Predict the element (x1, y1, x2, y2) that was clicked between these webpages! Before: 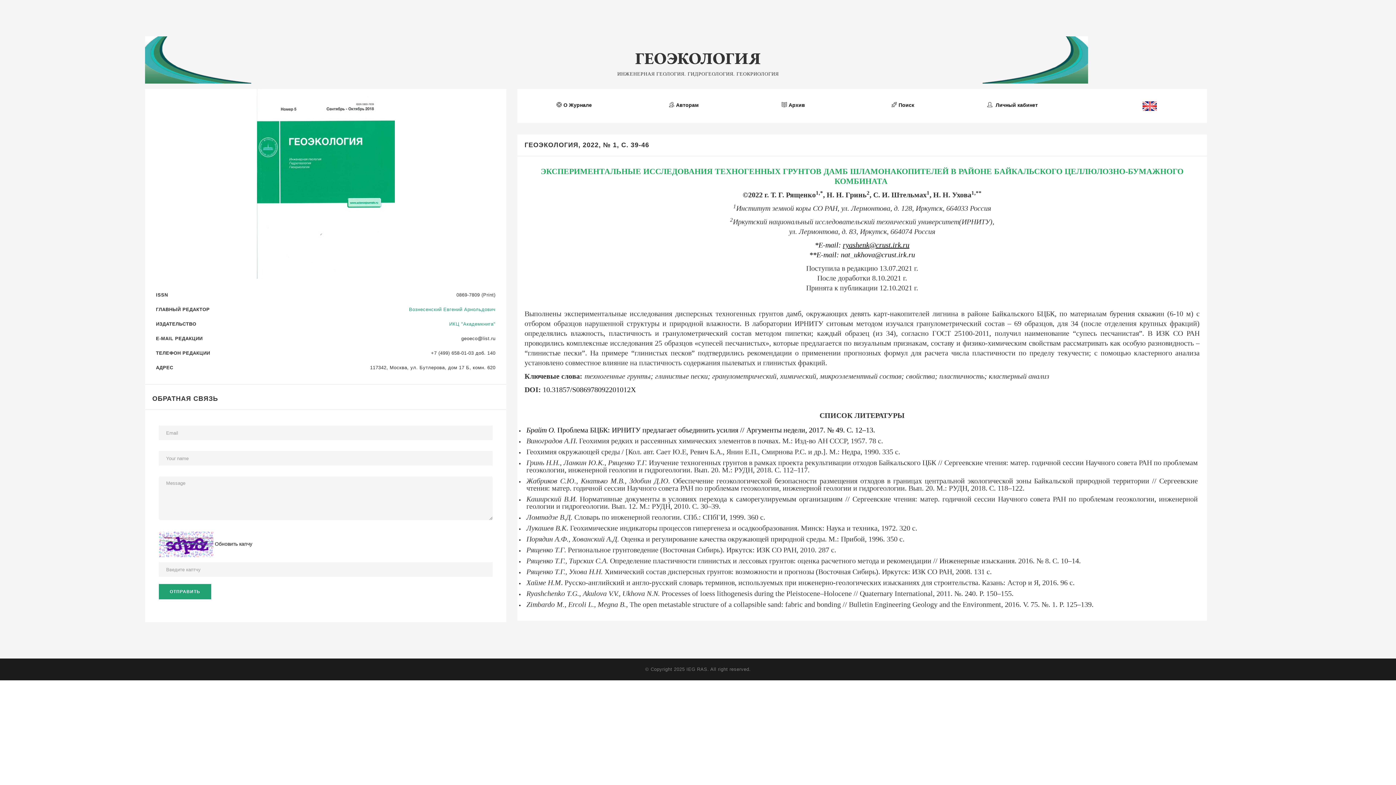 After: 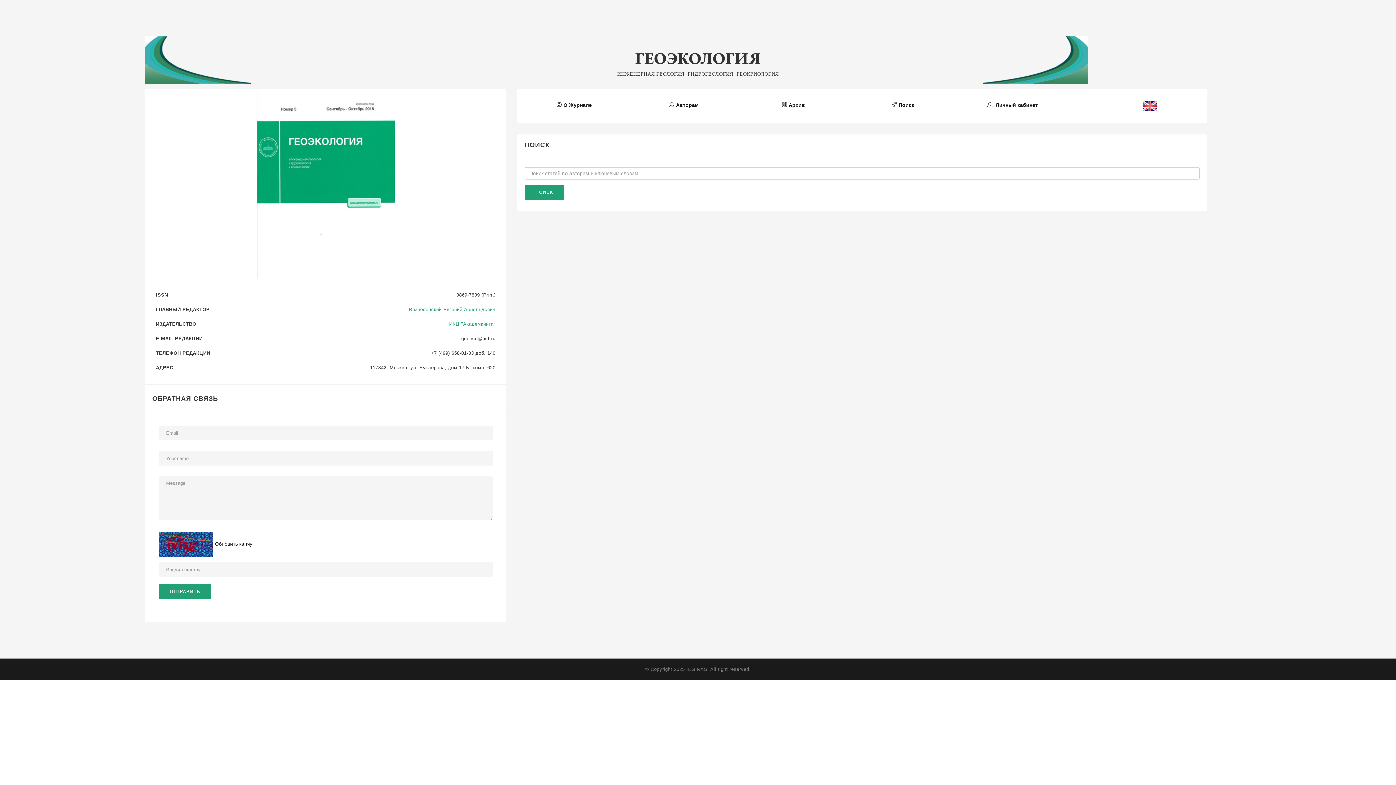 Action: label: Поиск bbox: (848, 95, 958, 114)